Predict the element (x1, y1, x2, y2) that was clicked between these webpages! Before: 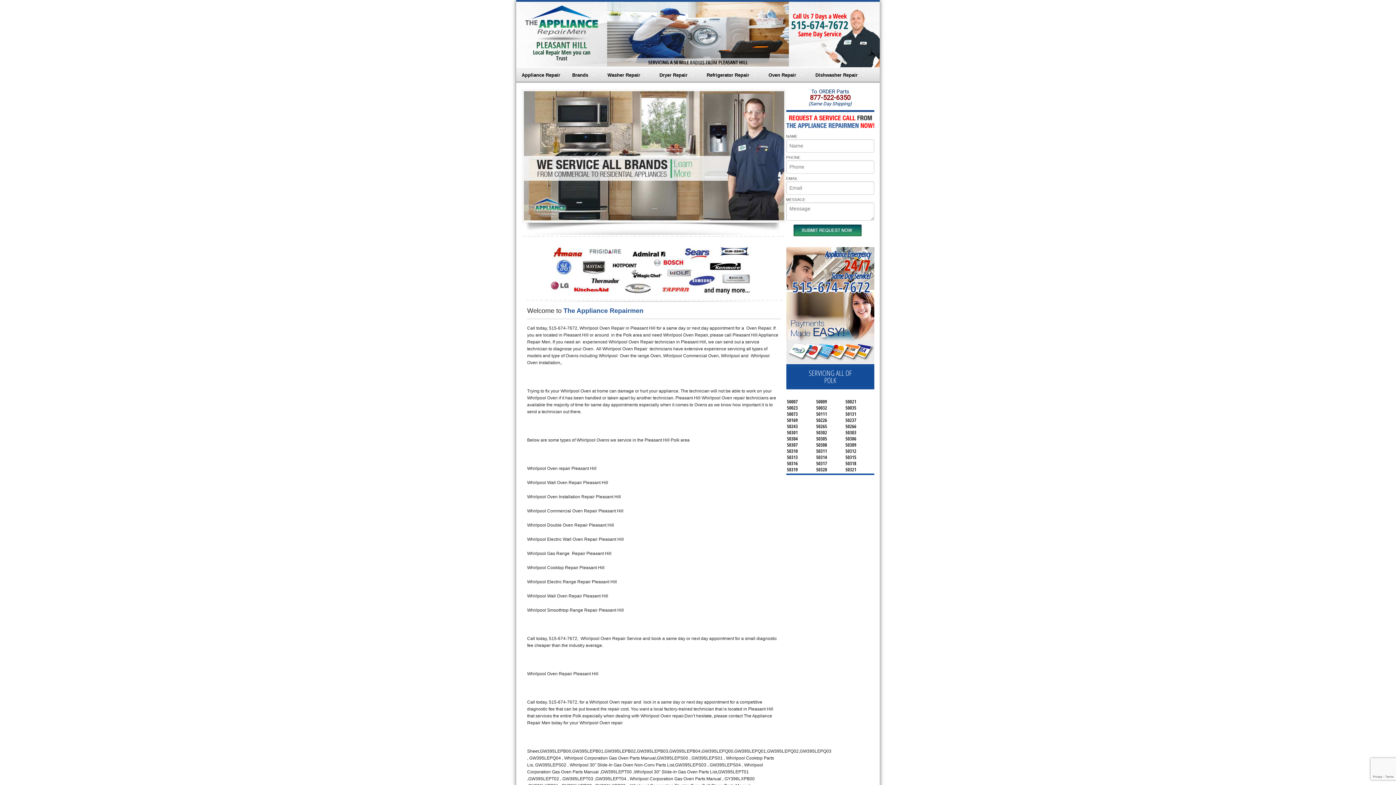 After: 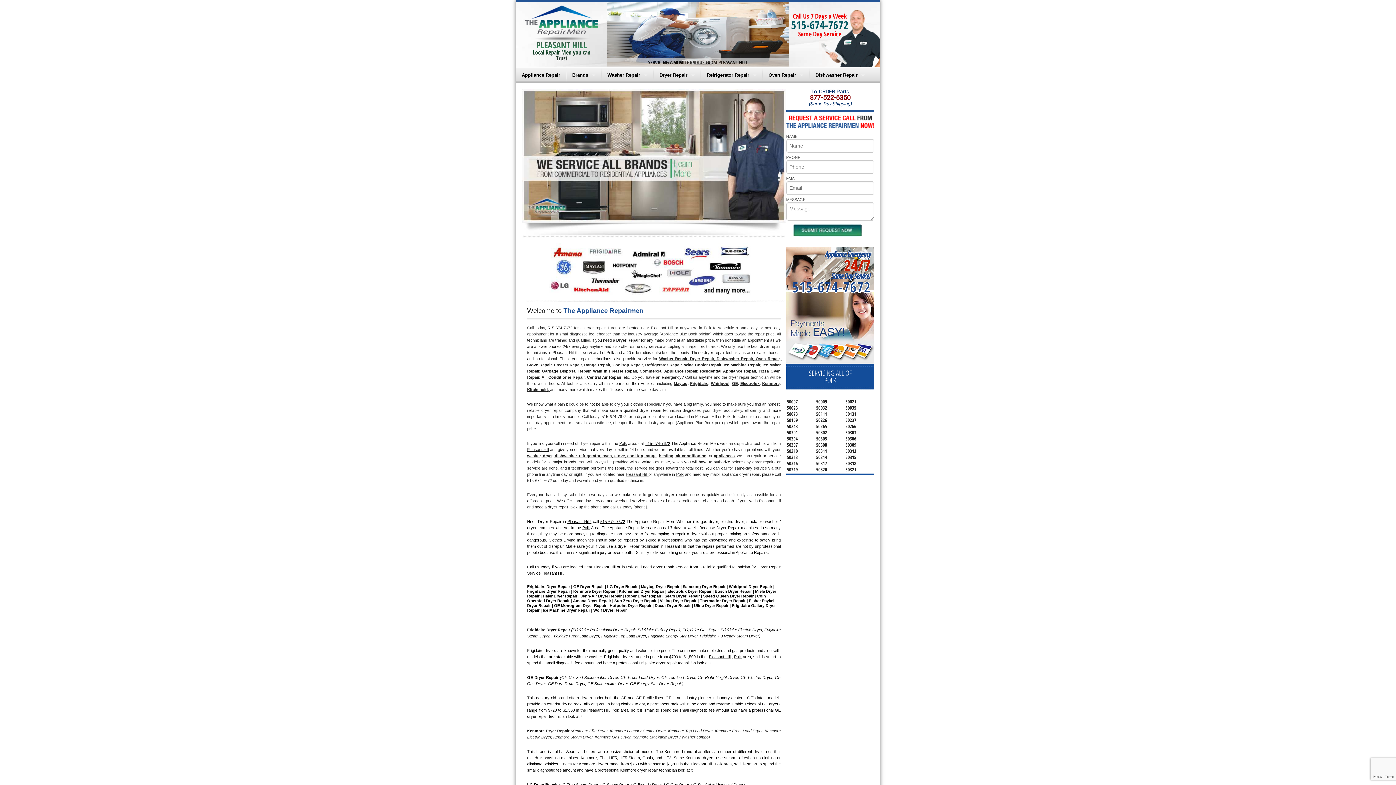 Action: label: Dryer Repair bbox: (654, 67, 700, 82)